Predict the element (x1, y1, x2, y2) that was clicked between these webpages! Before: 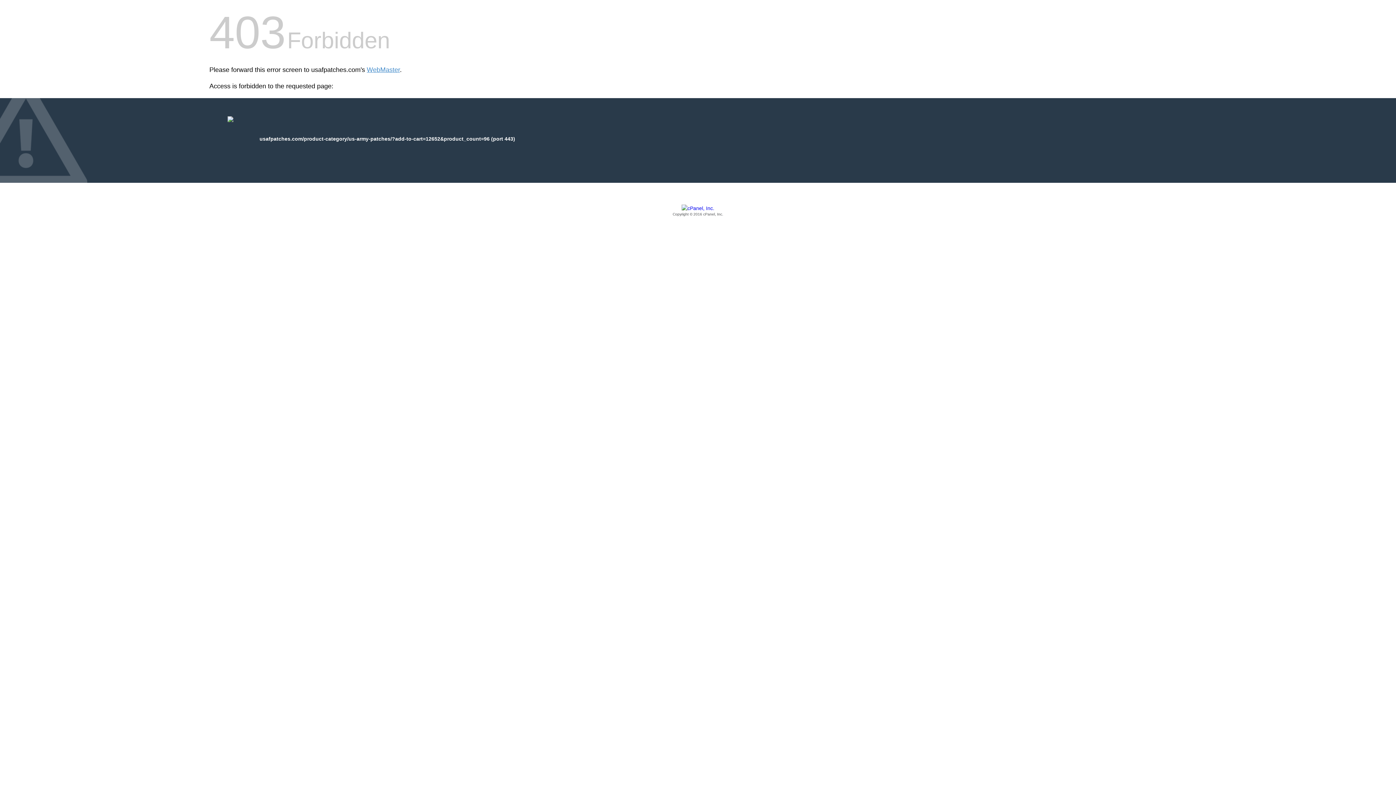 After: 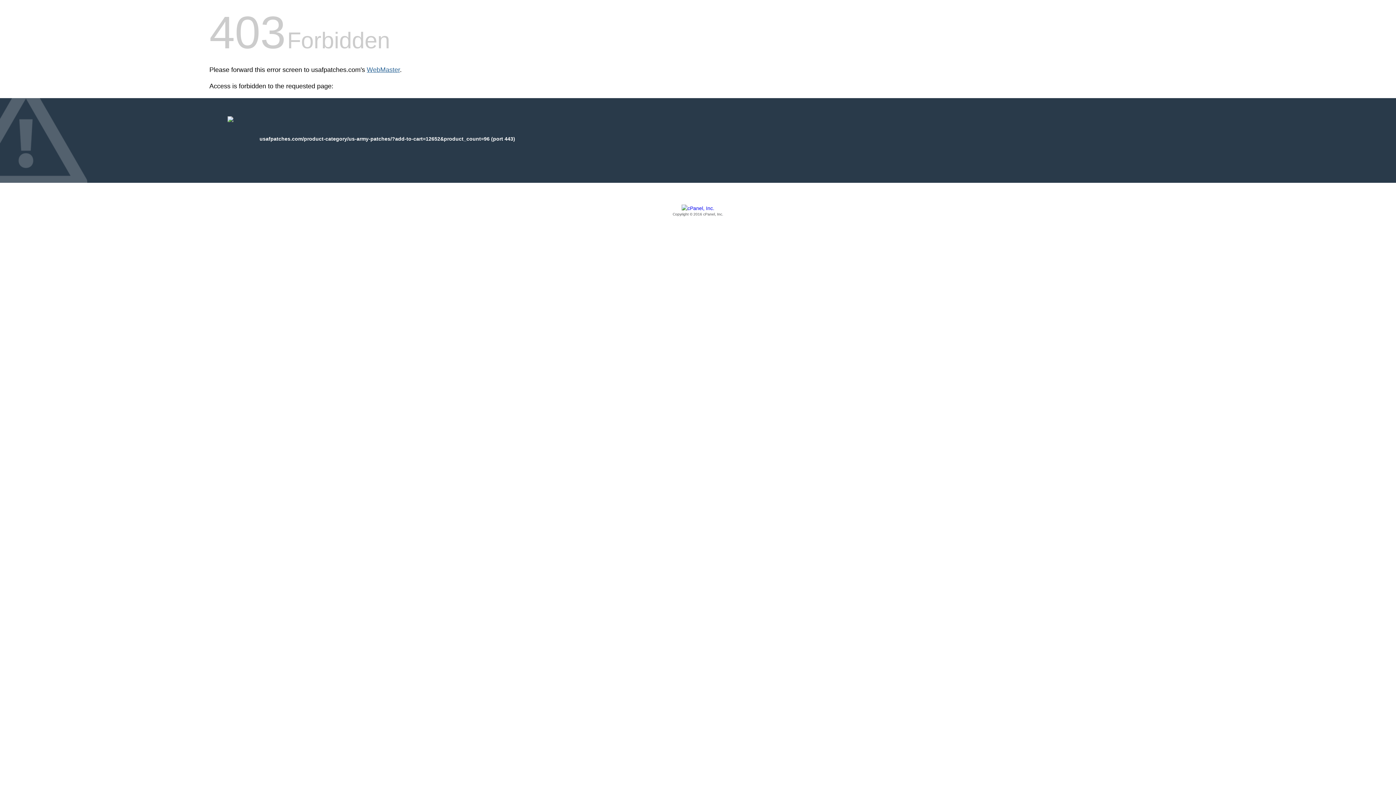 Action: label: WebMaster bbox: (366, 66, 400, 73)